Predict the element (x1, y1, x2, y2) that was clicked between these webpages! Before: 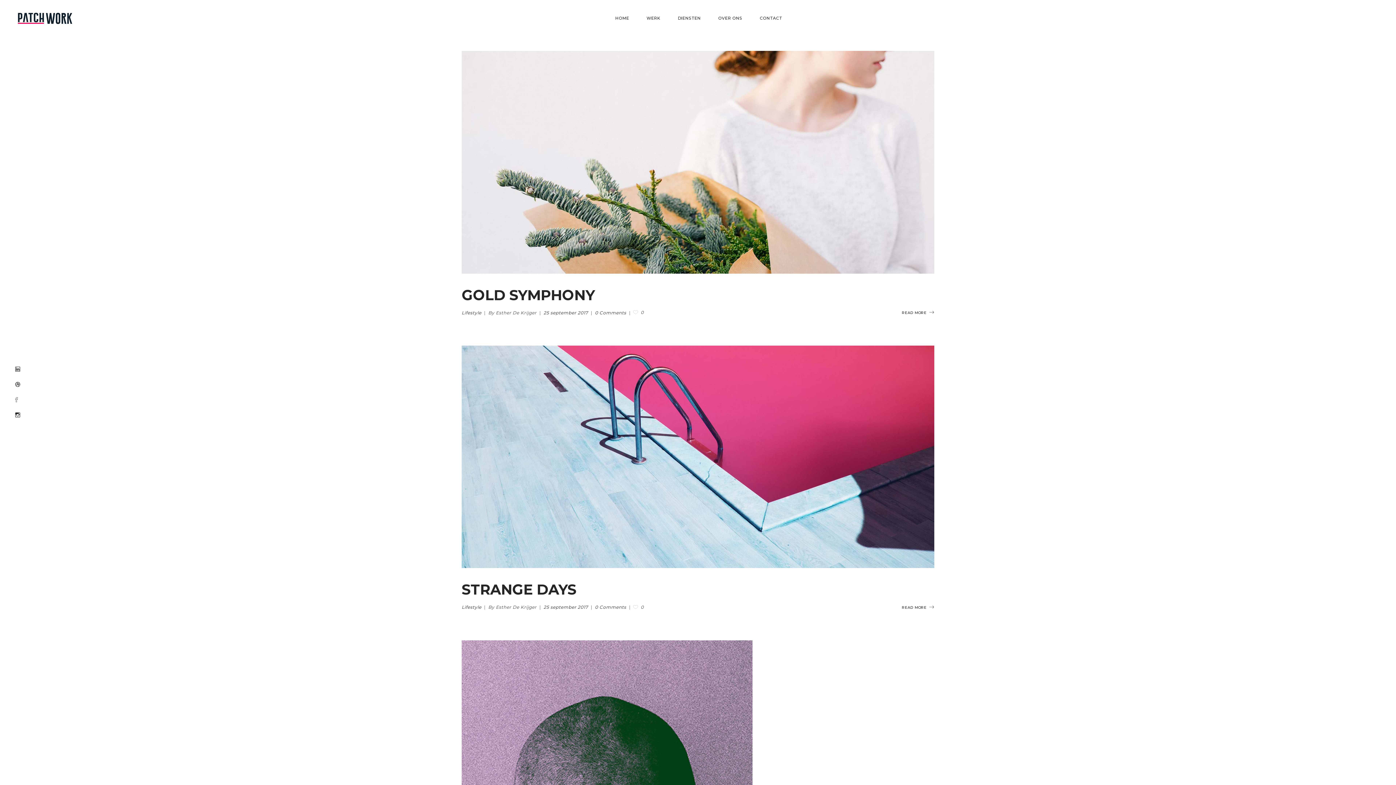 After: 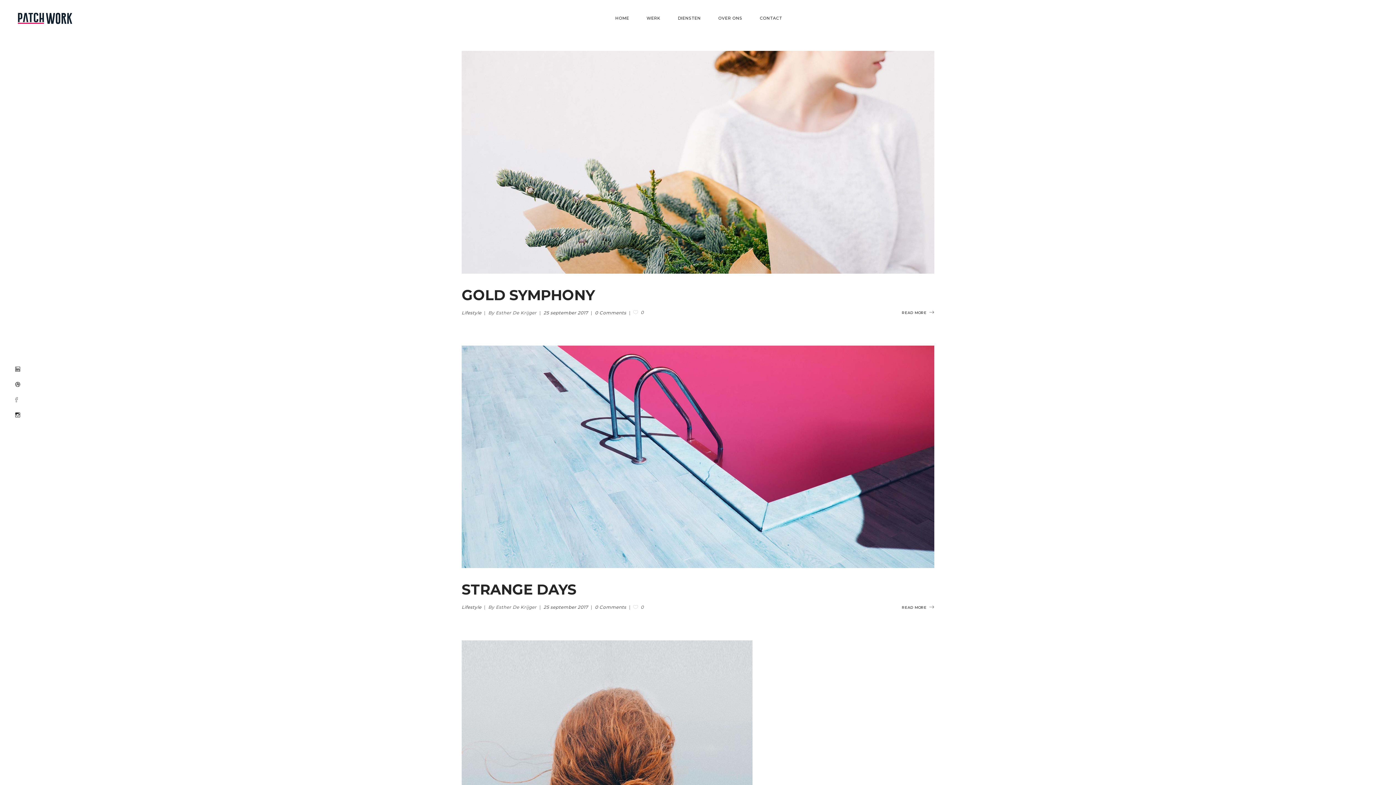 Action: bbox: (543, 604, 589, 610) label: 25 september 2017 